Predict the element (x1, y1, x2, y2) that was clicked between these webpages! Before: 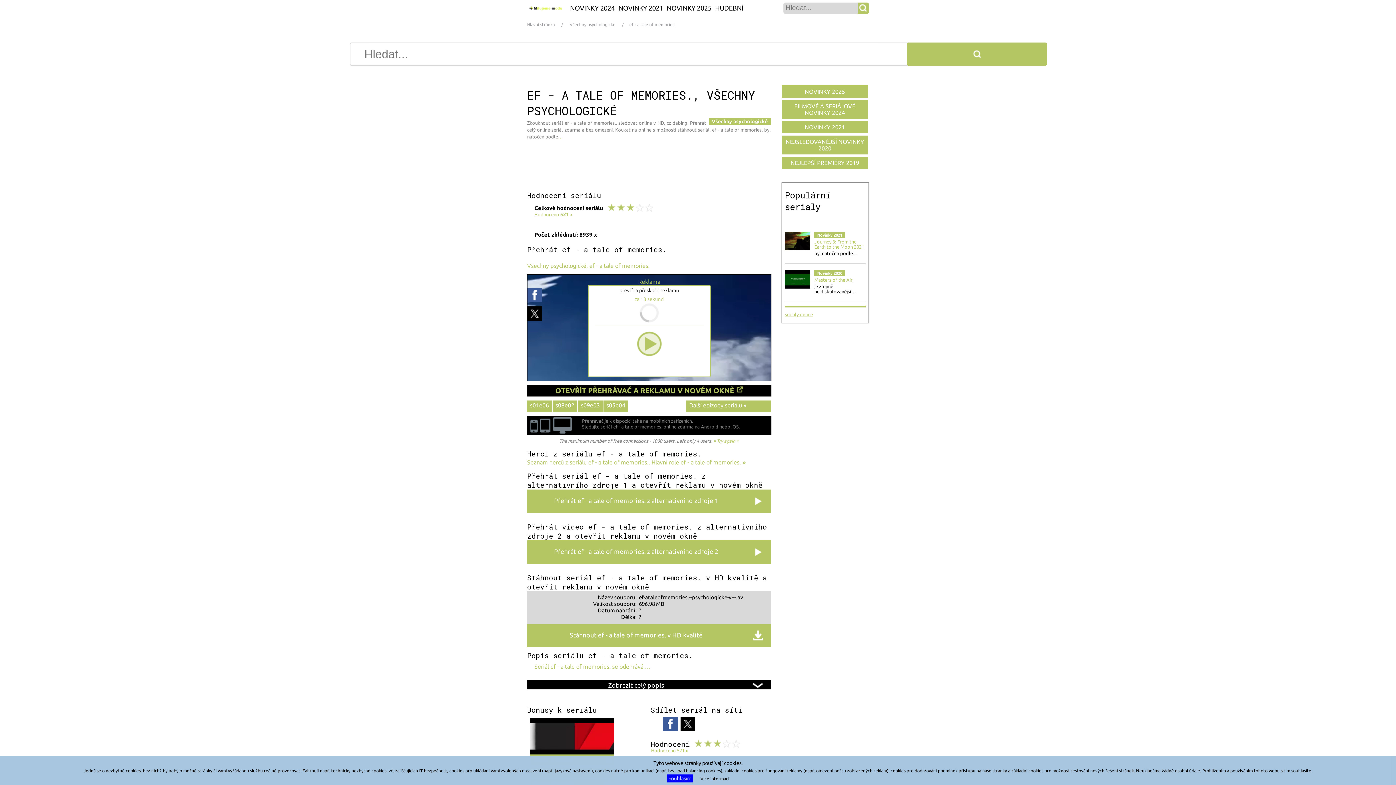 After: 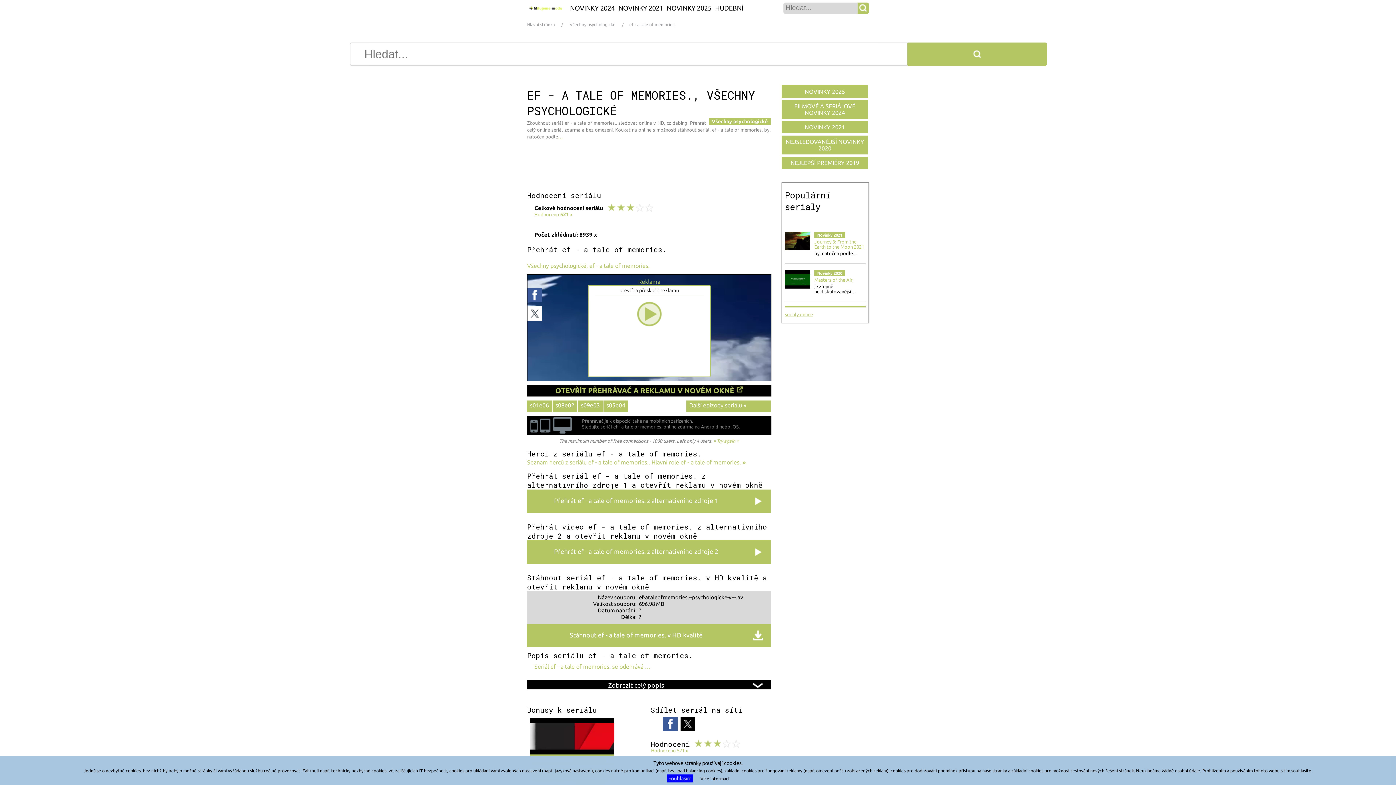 Action: bbox: (527, 306, 542, 321)